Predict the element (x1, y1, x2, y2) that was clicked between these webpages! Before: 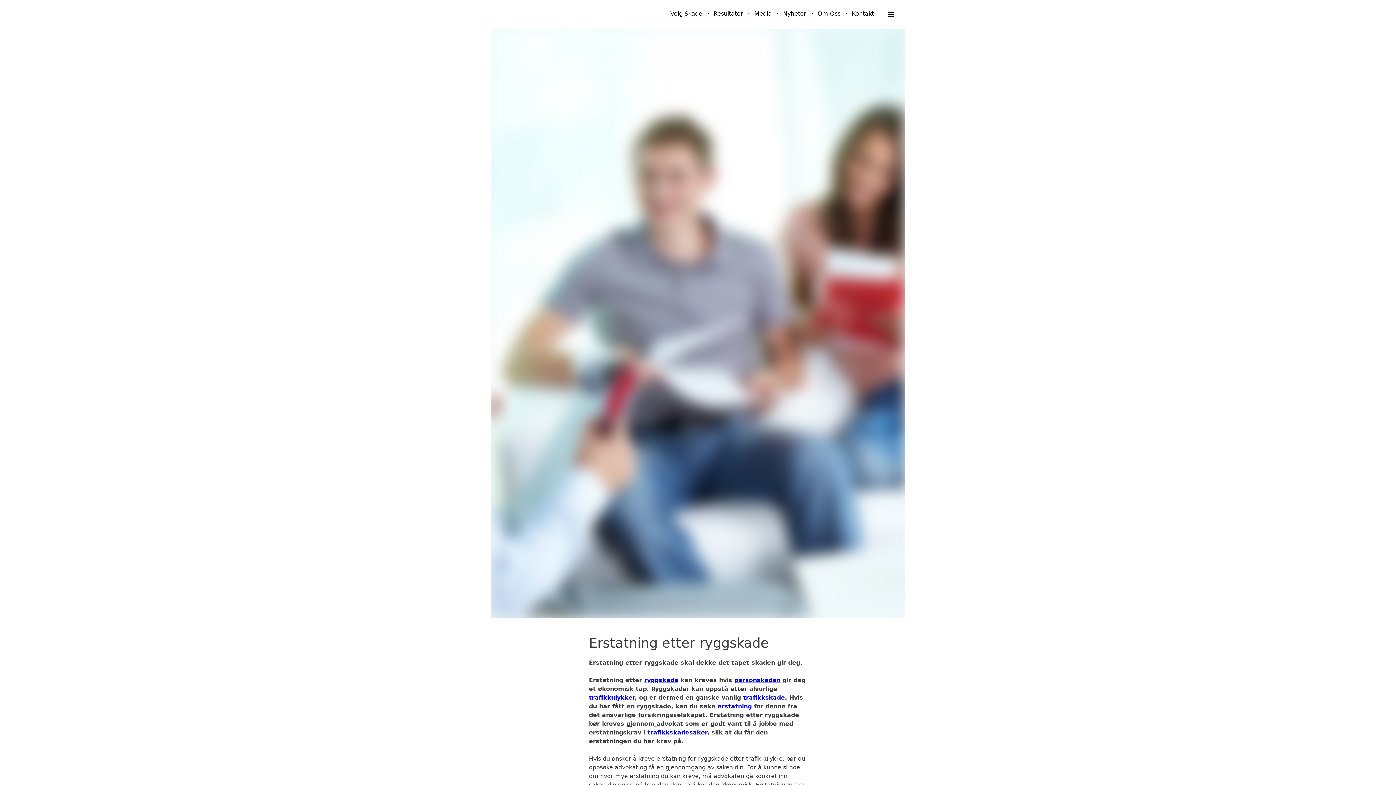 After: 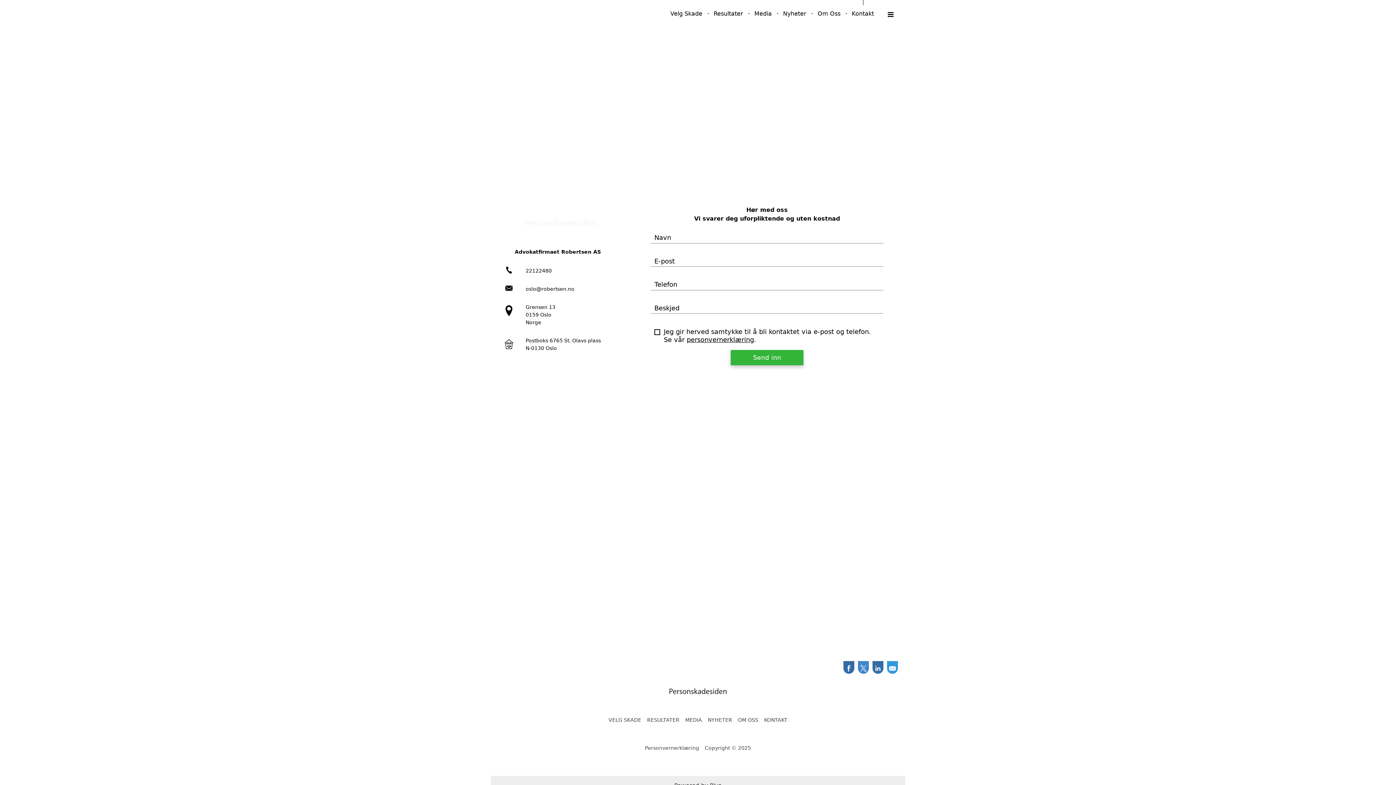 Action: label: Kontakt bbox: (846, 6, 880, 21)